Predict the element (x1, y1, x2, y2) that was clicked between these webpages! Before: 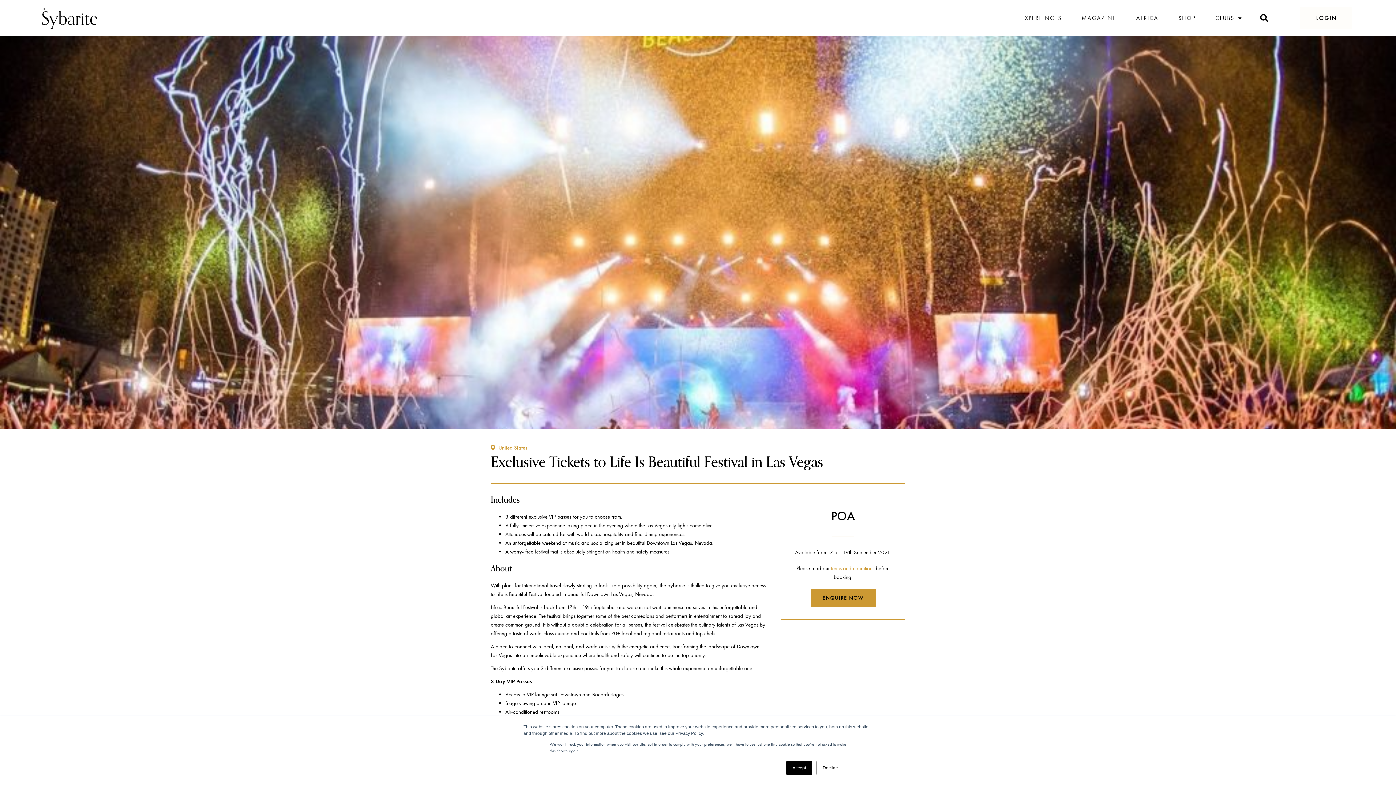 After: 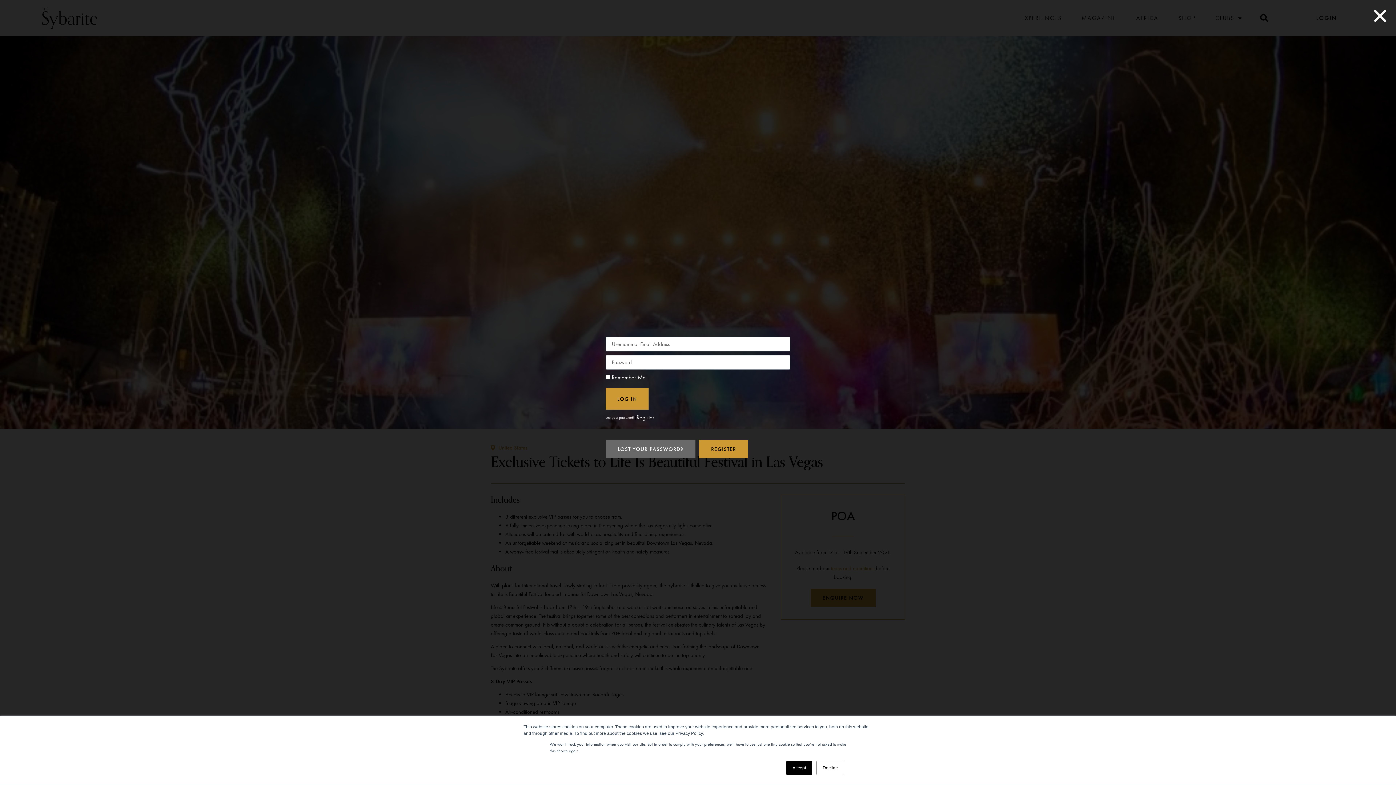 Action: bbox: (1300, 6, 1352, 29) label: LOGIN